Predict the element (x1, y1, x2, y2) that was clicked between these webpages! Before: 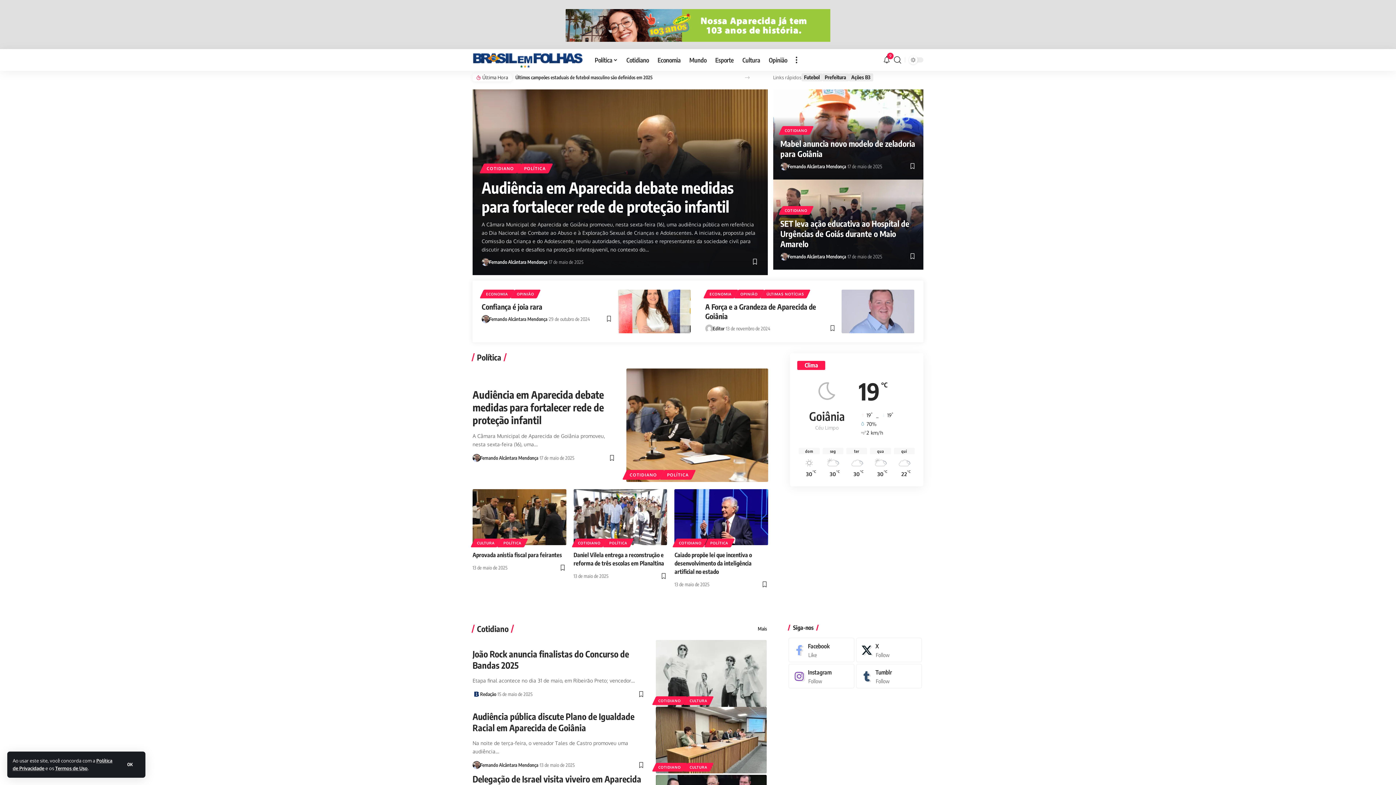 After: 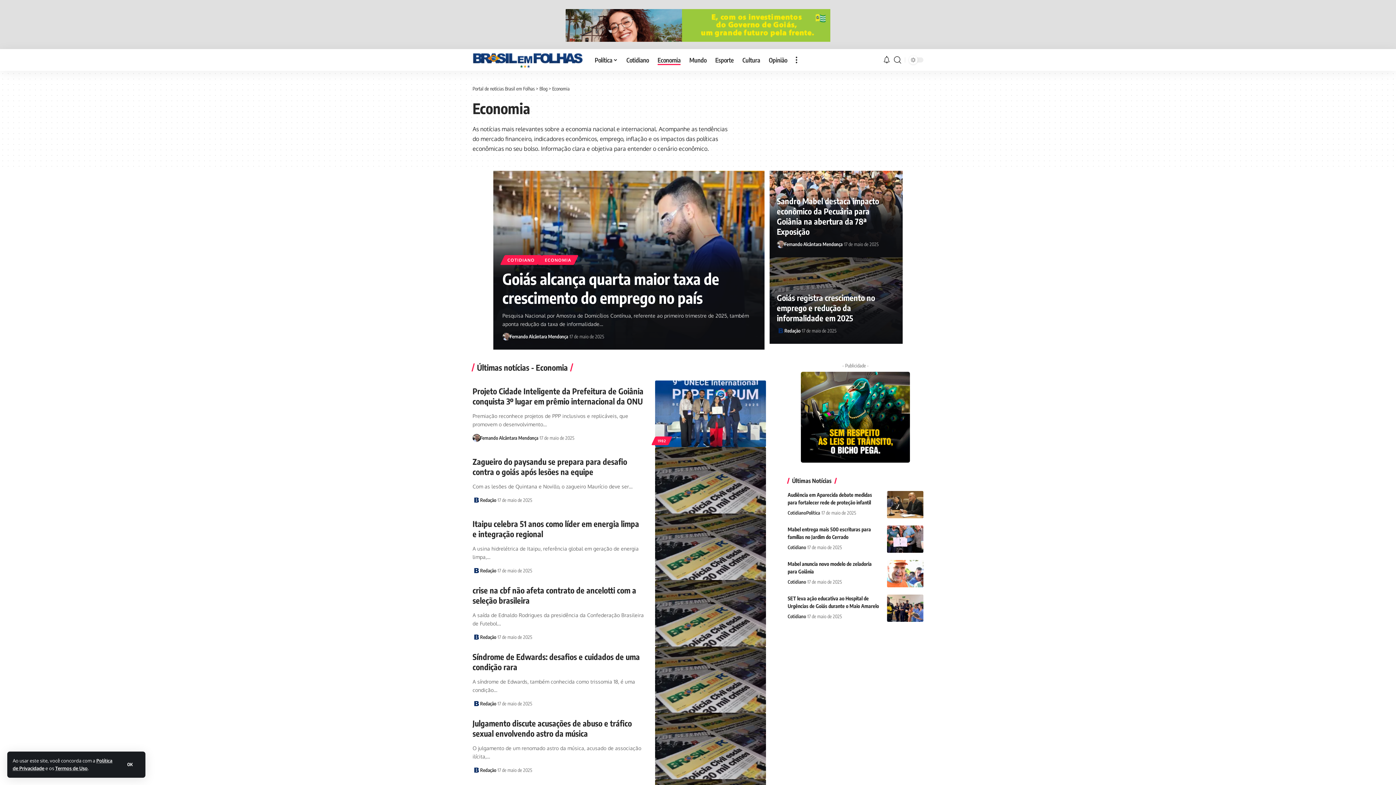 Action: bbox: (705, 289, 736, 298) label: ECONOMIA